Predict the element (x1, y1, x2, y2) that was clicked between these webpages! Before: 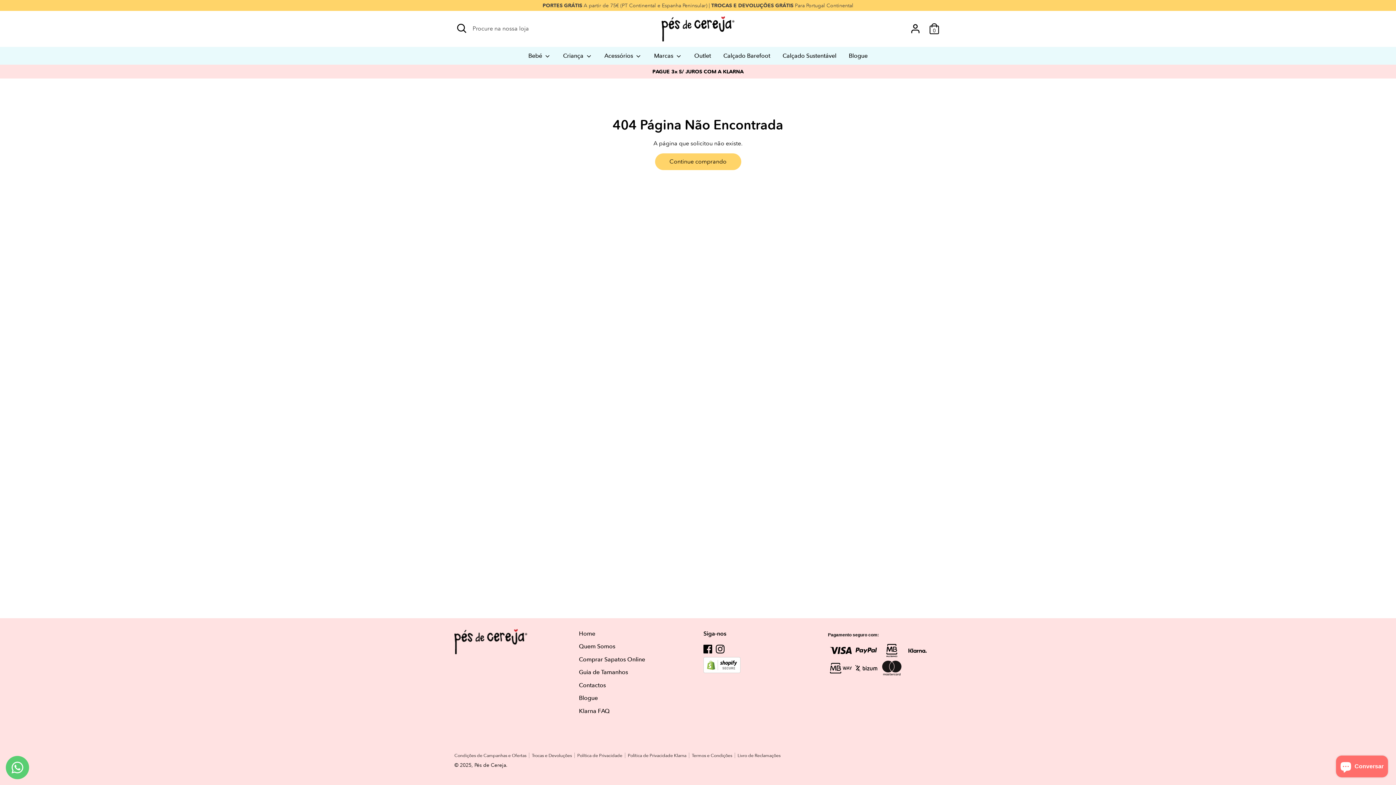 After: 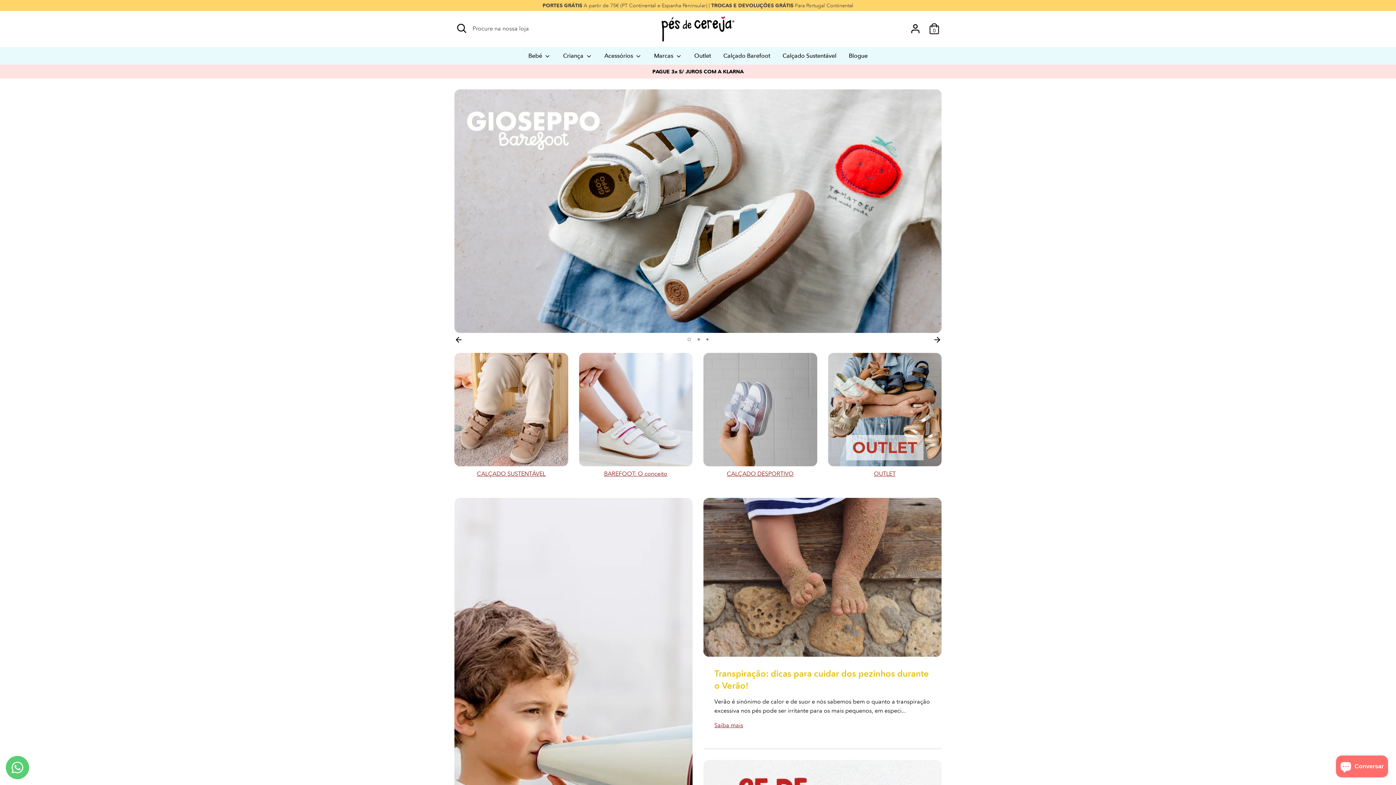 Action: bbox: (661, 16, 734, 41)